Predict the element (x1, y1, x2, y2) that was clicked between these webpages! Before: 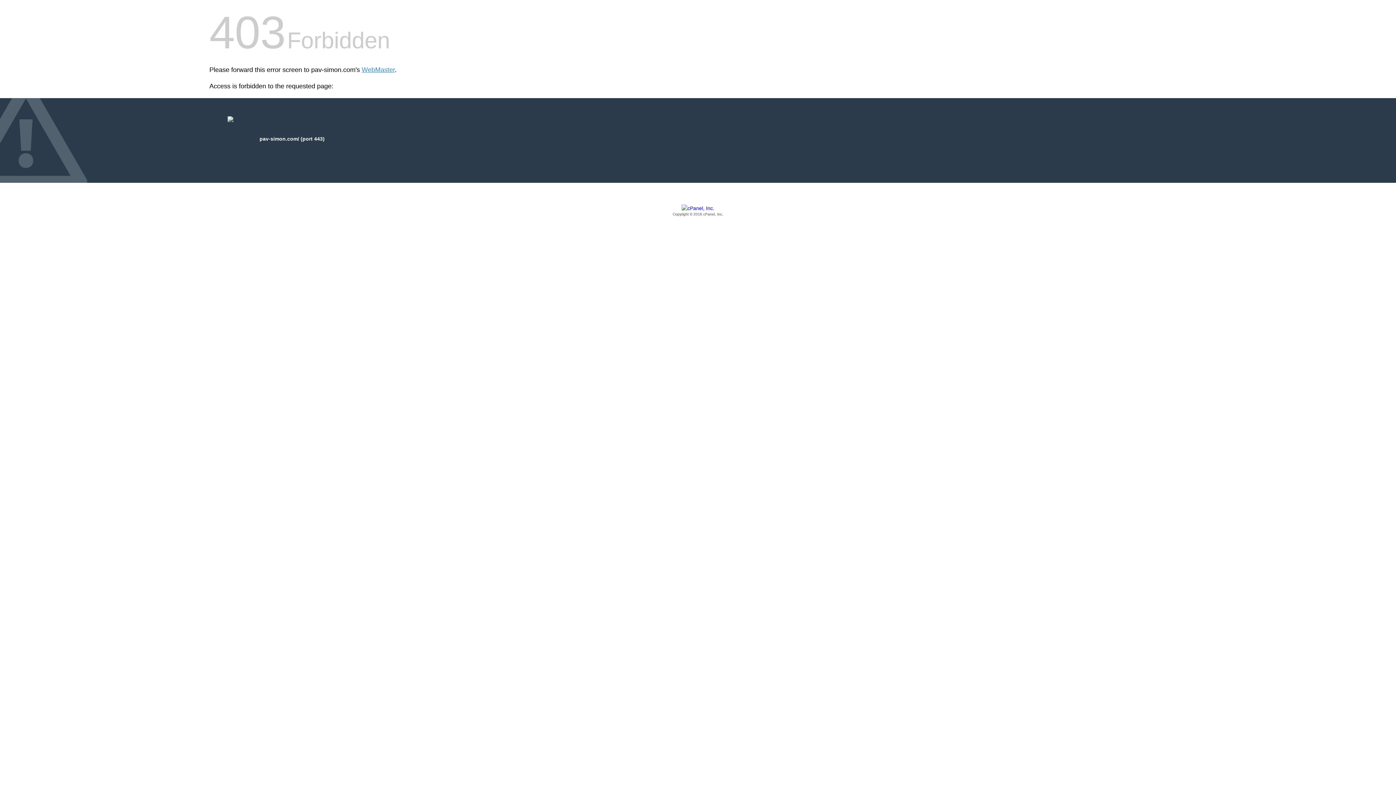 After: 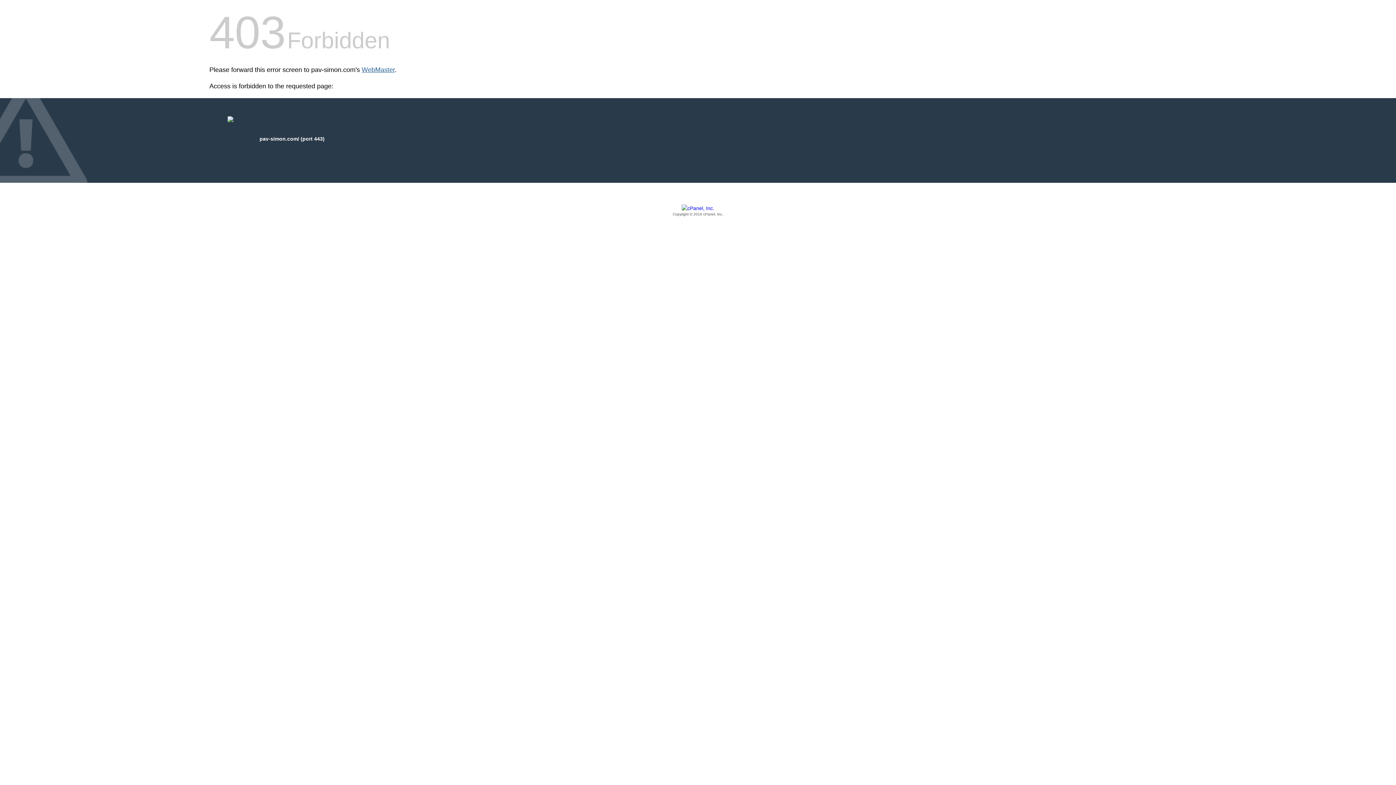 Action: label: WebMaster bbox: (361, 66, 394, 73)